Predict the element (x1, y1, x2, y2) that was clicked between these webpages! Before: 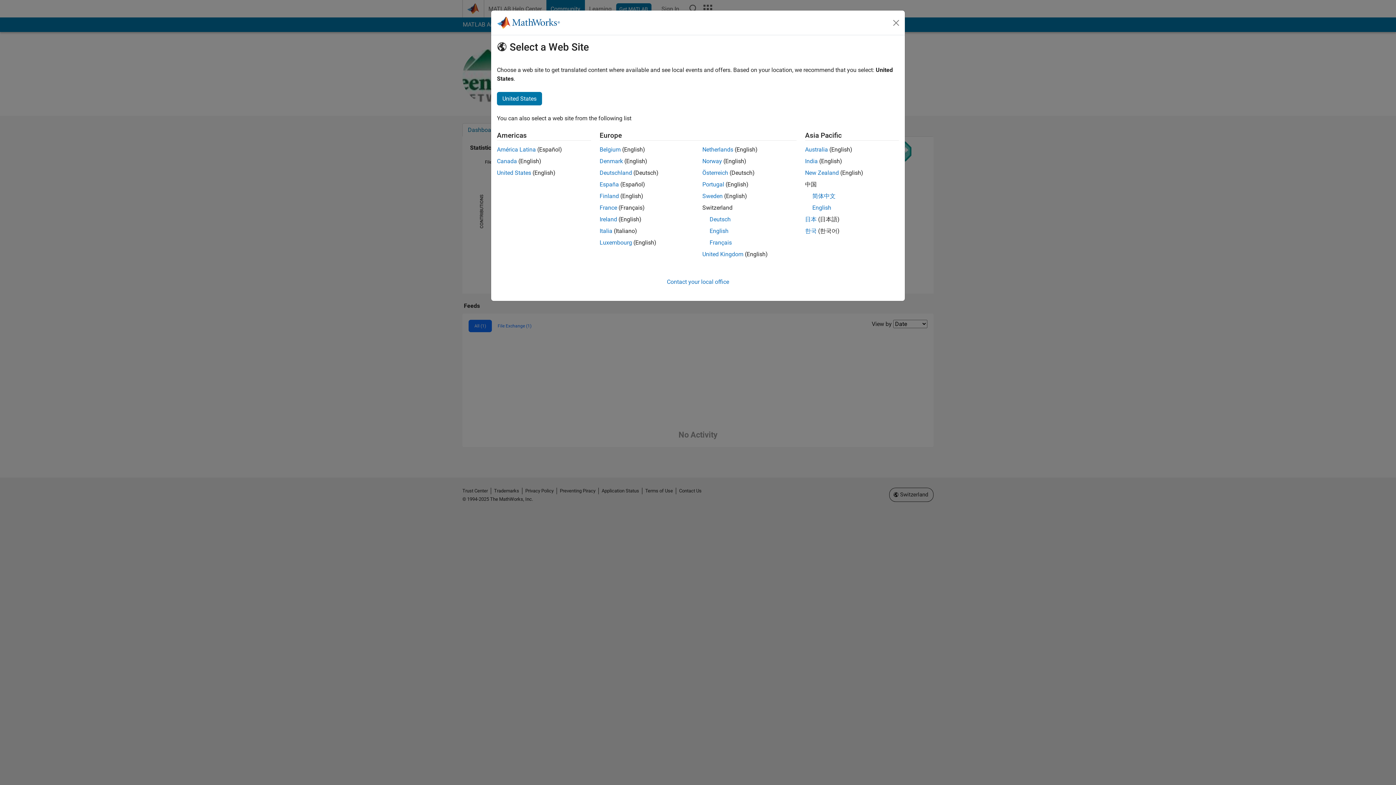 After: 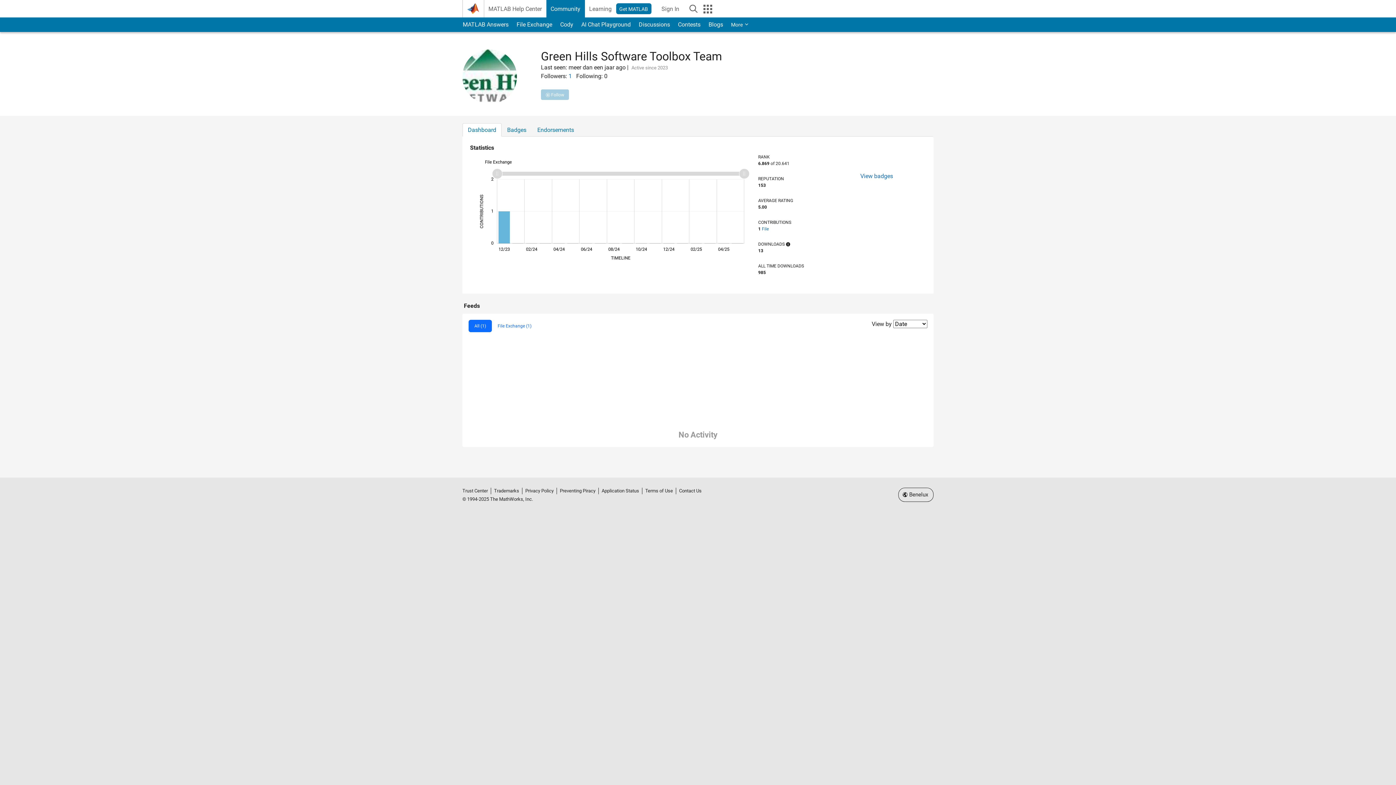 Action: bbox: (599, 146, 620, 153) label: Belgium